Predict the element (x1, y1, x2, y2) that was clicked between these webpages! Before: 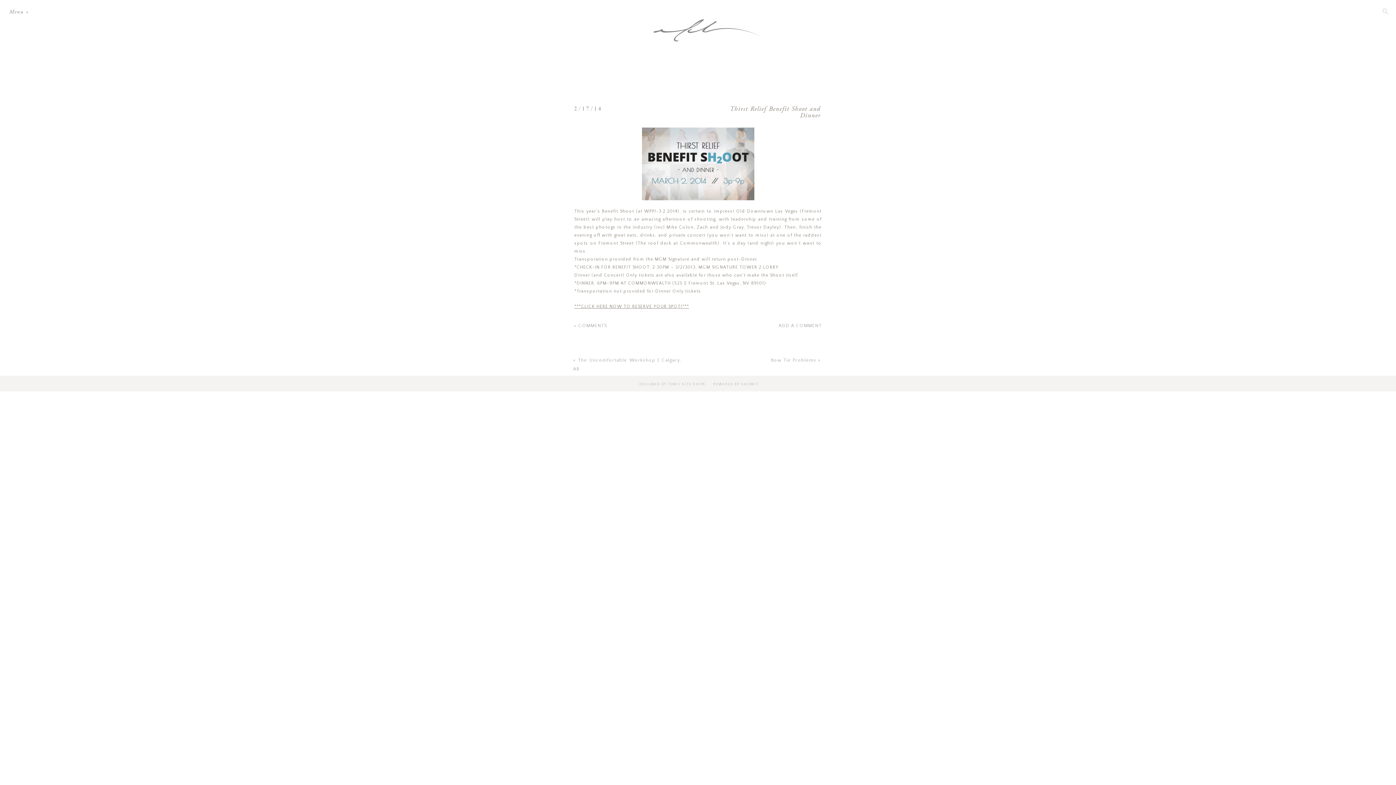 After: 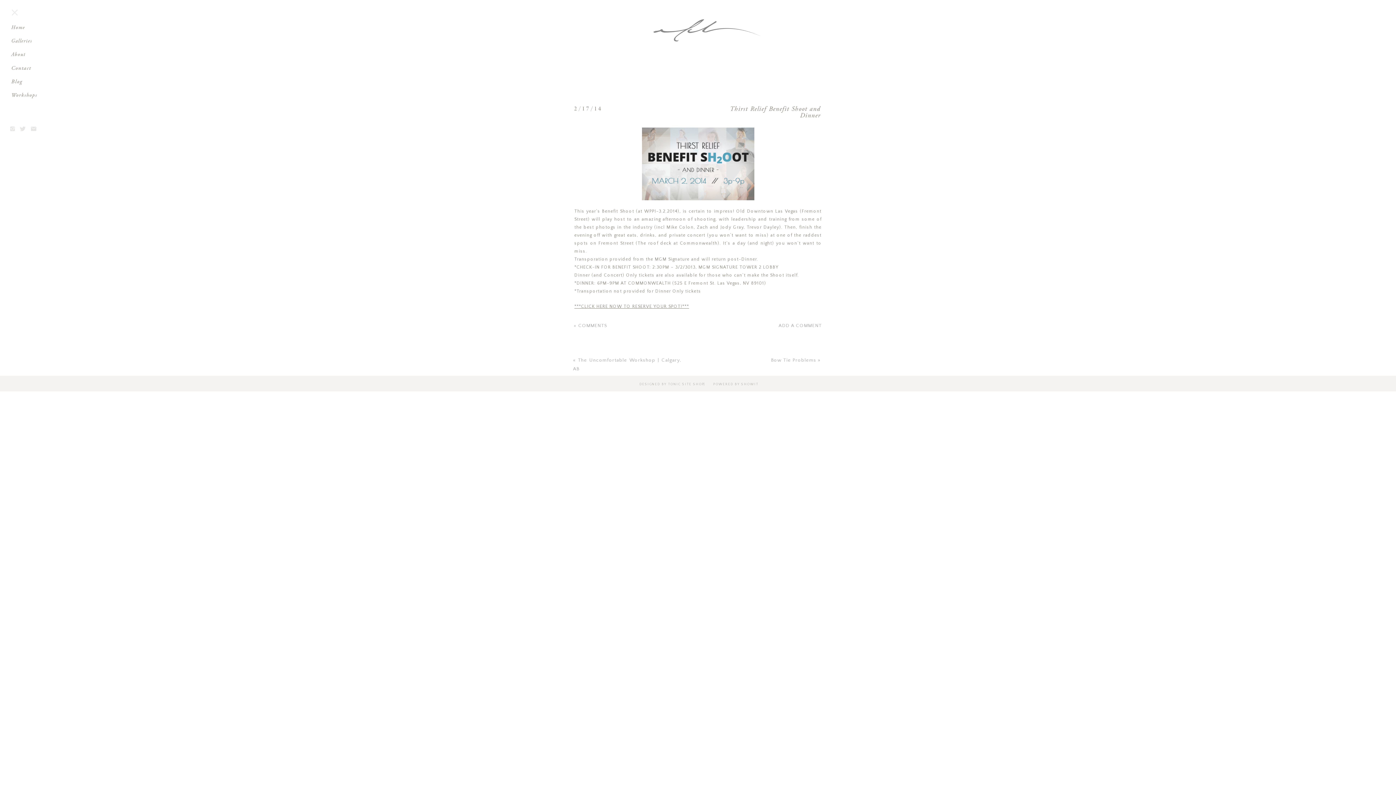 Action: label: Menu + bbox: (9, 9, 42, 17)